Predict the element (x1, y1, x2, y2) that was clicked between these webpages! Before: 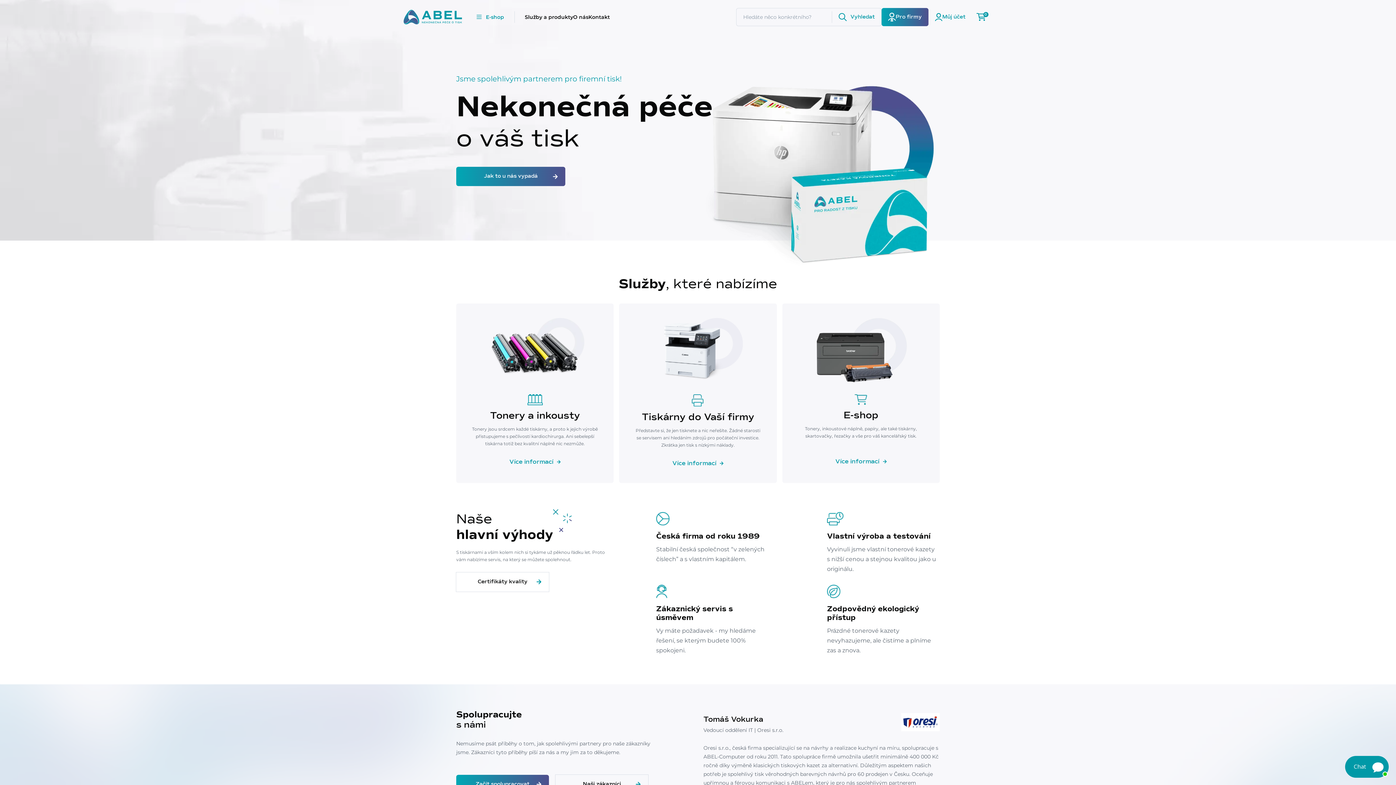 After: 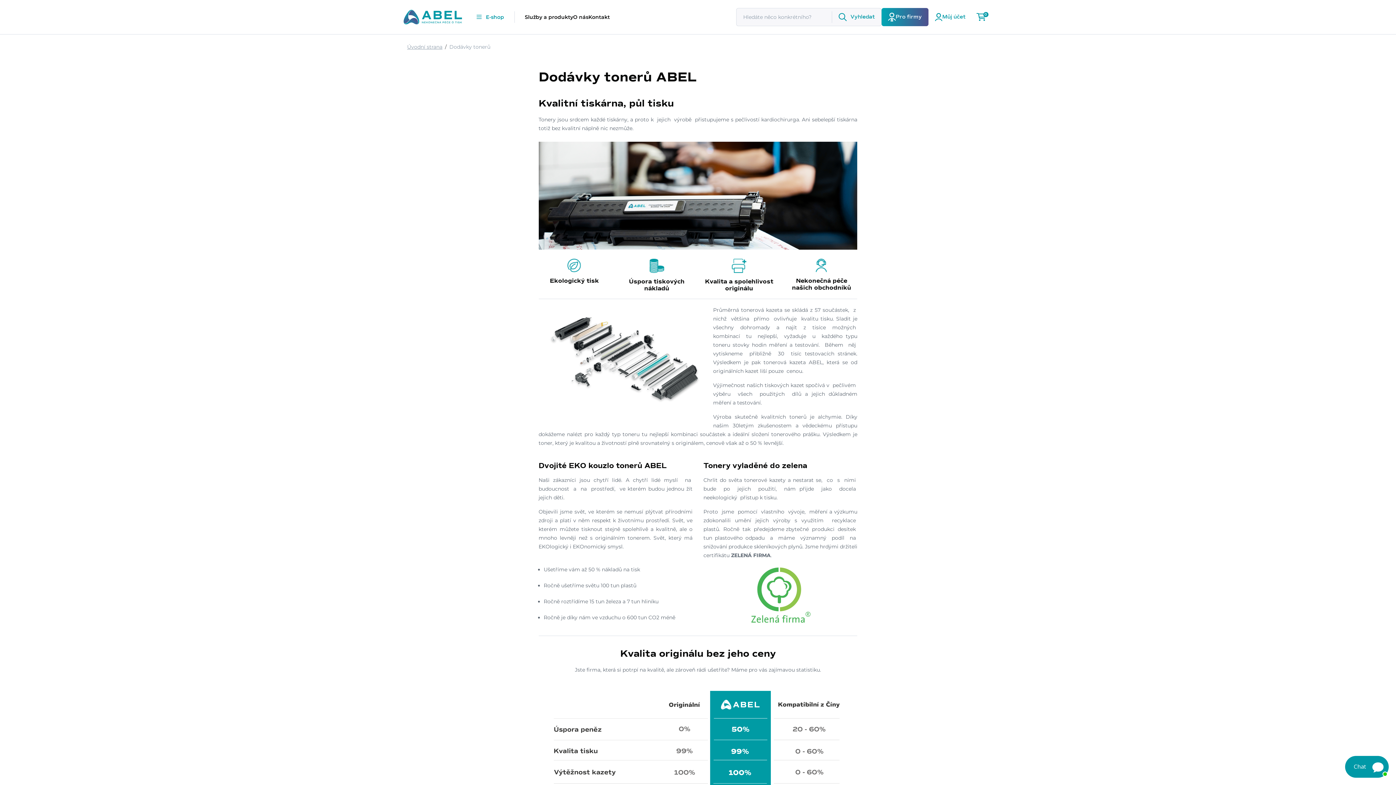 Action: label: Více informací bbox: (509, 459, 560, 465)